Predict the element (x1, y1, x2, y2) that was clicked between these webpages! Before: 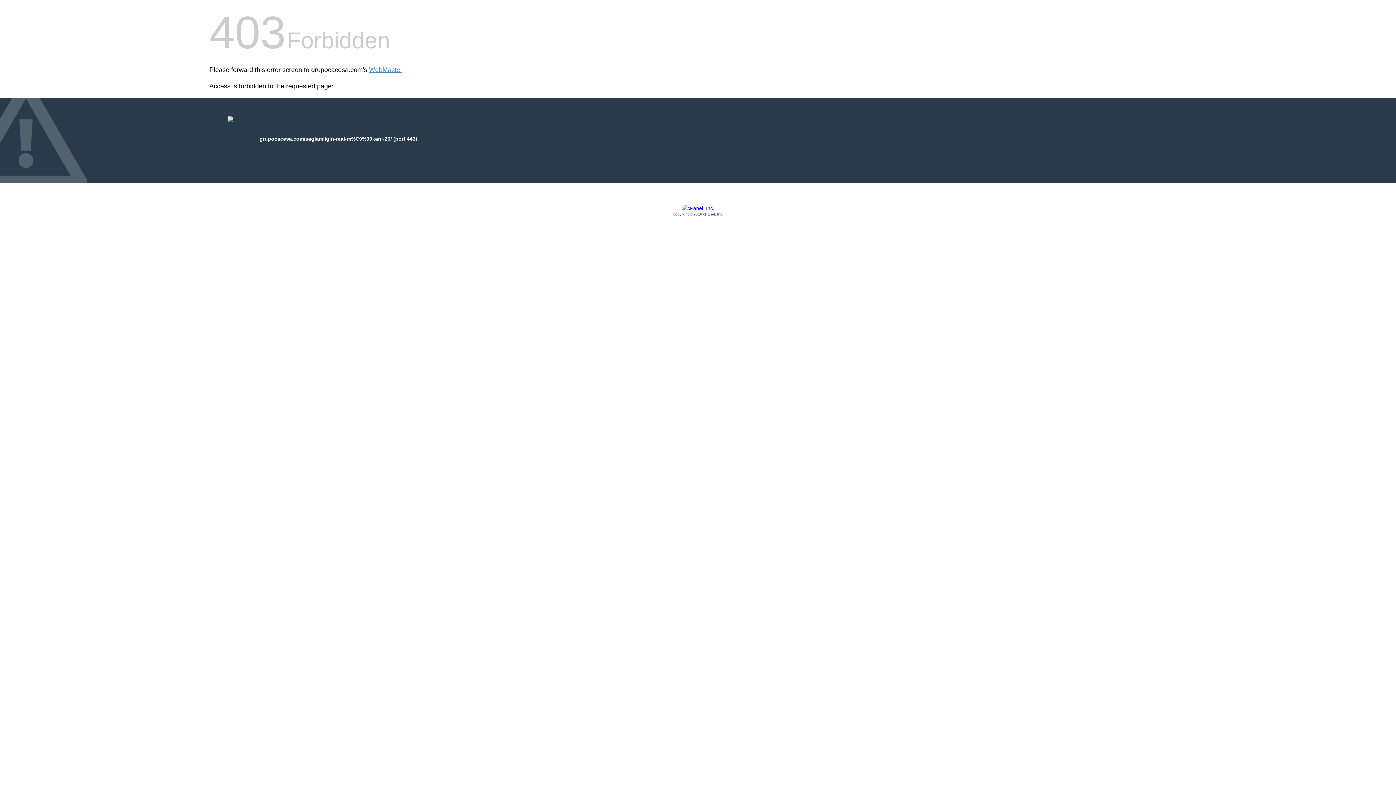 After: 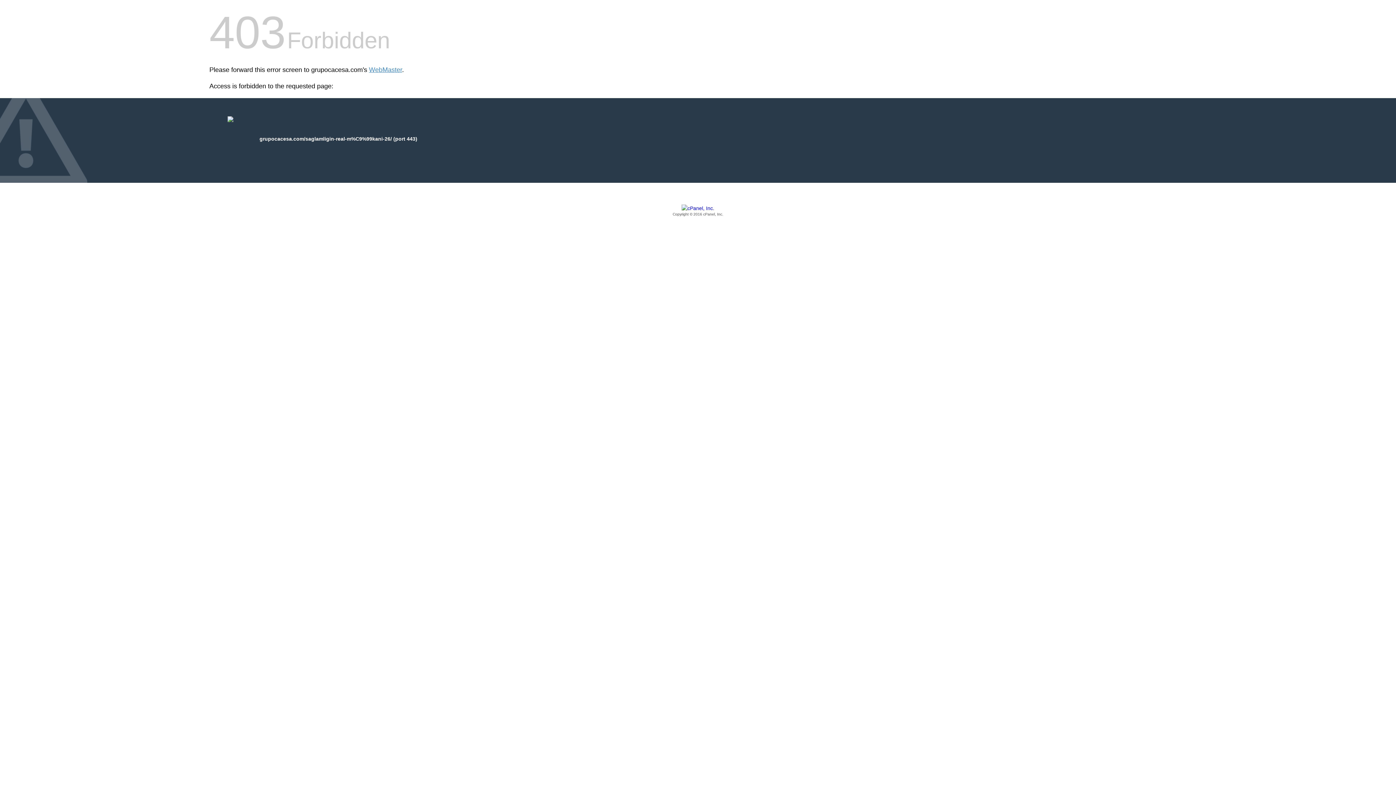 Action: label: Copyright © 2016 cPanel, Inc. bbox: (209, 205, 1186, 217)